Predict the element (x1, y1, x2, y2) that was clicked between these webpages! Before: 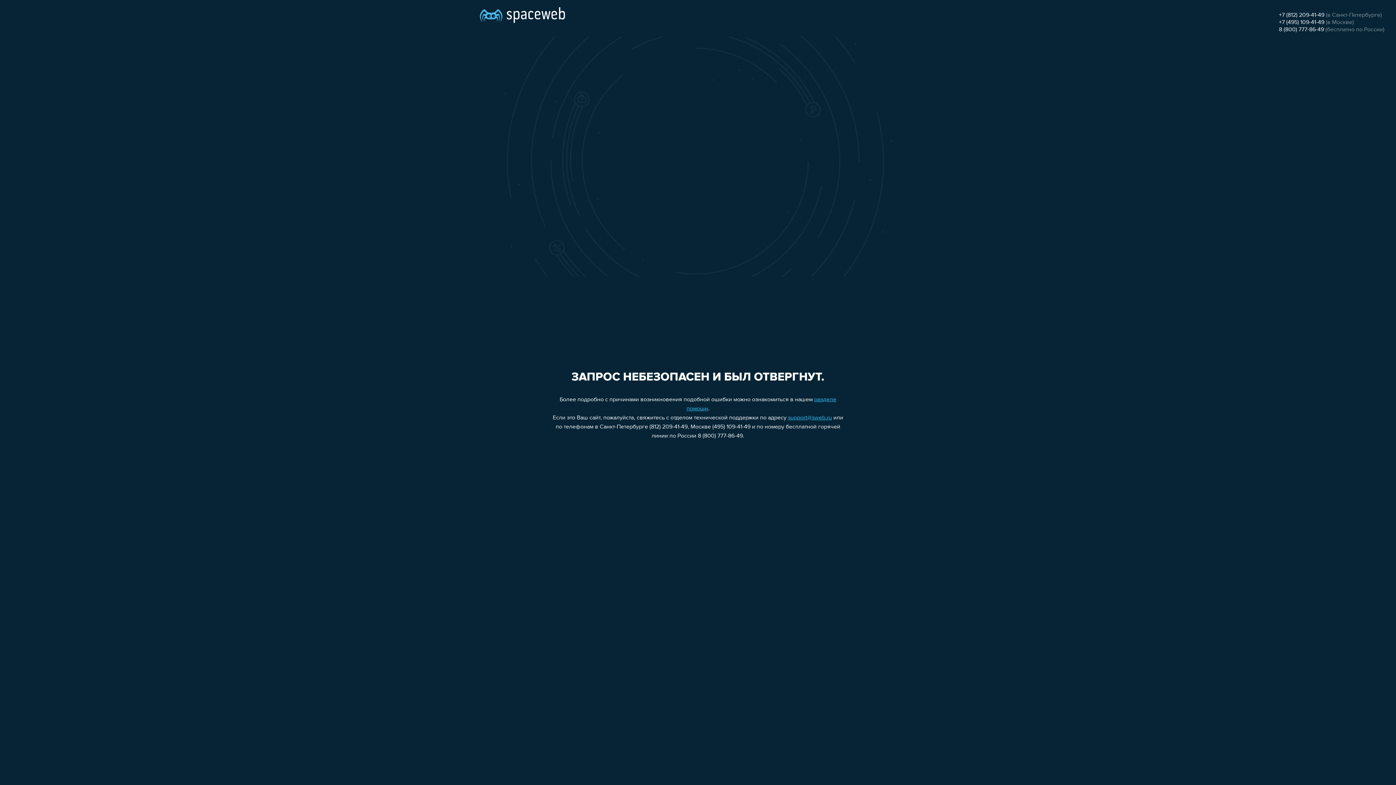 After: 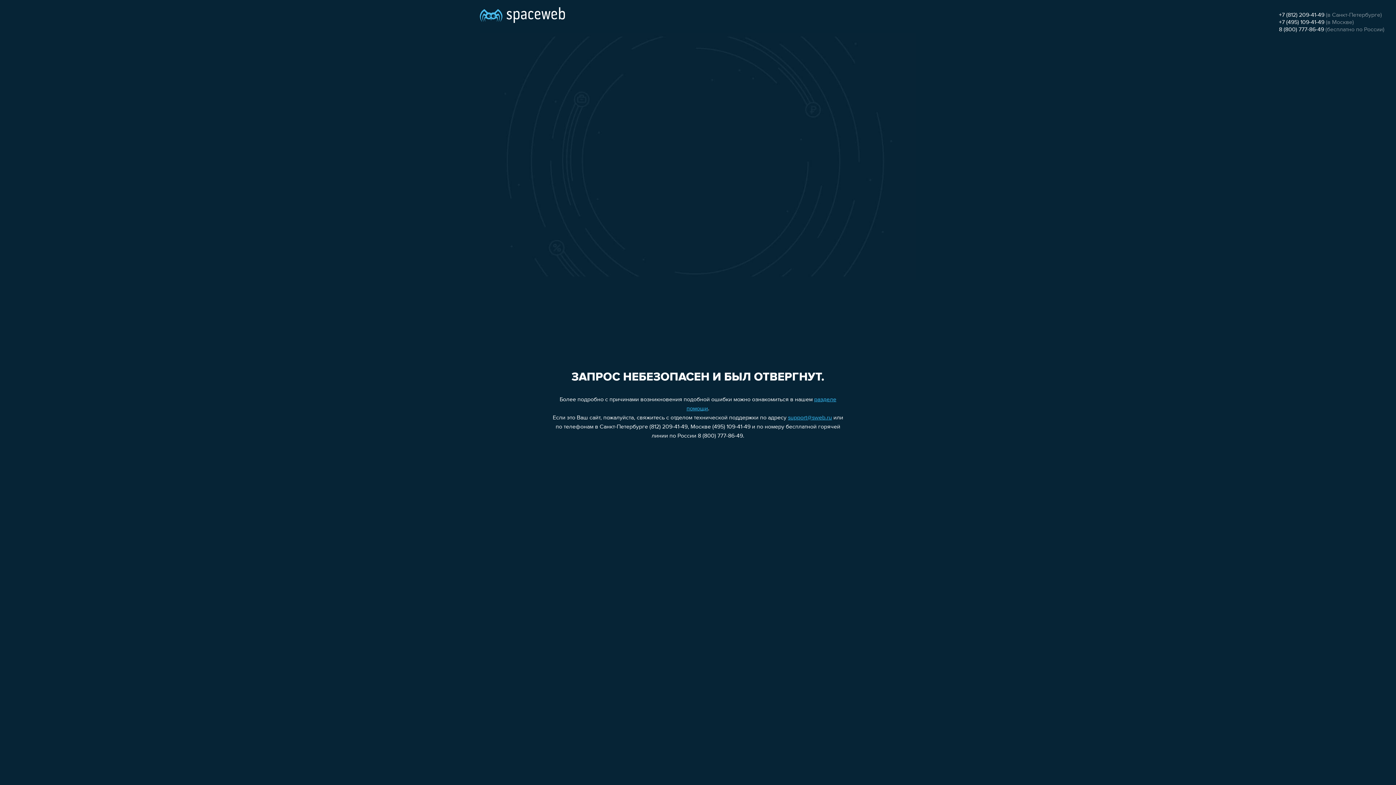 Action: bbox: (788, 415, 832, 421) label: support@sweb.ru